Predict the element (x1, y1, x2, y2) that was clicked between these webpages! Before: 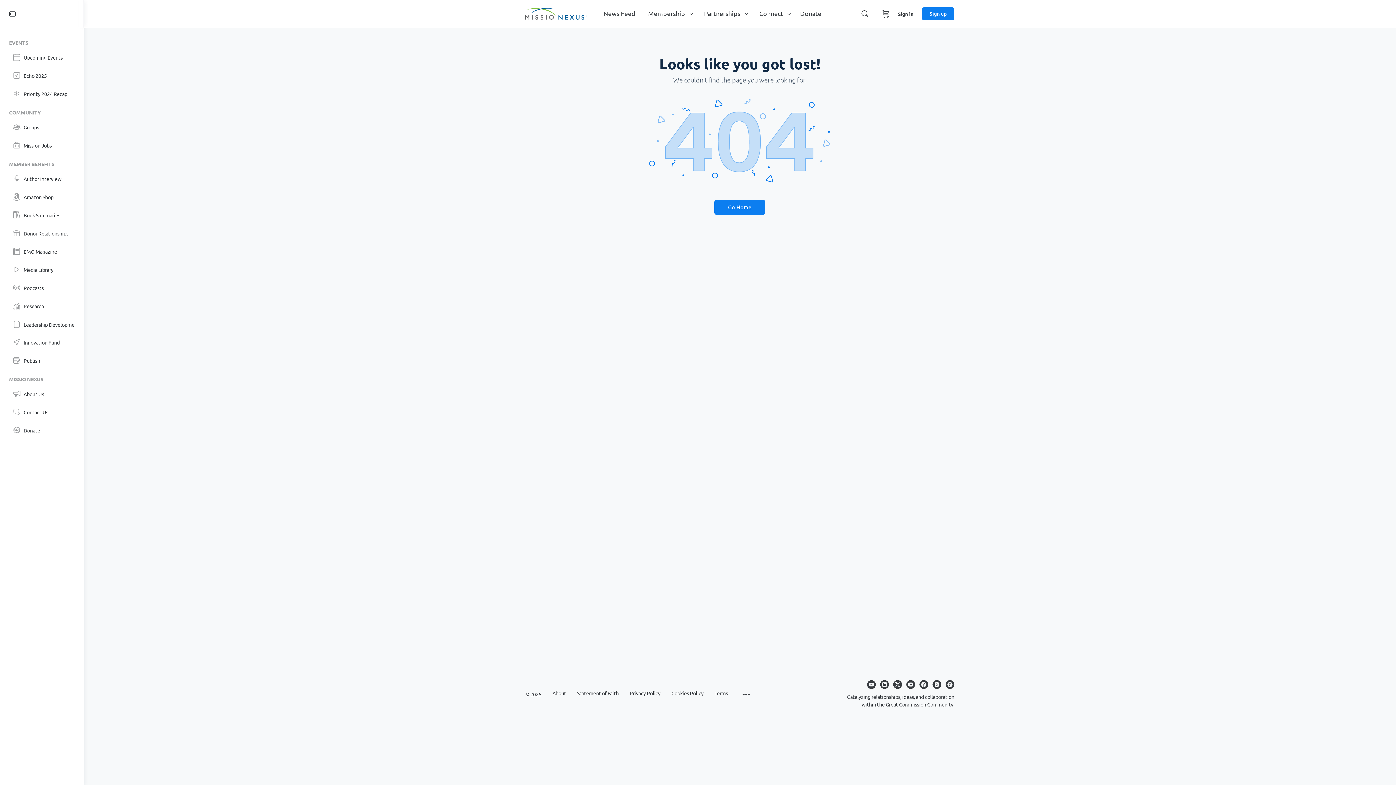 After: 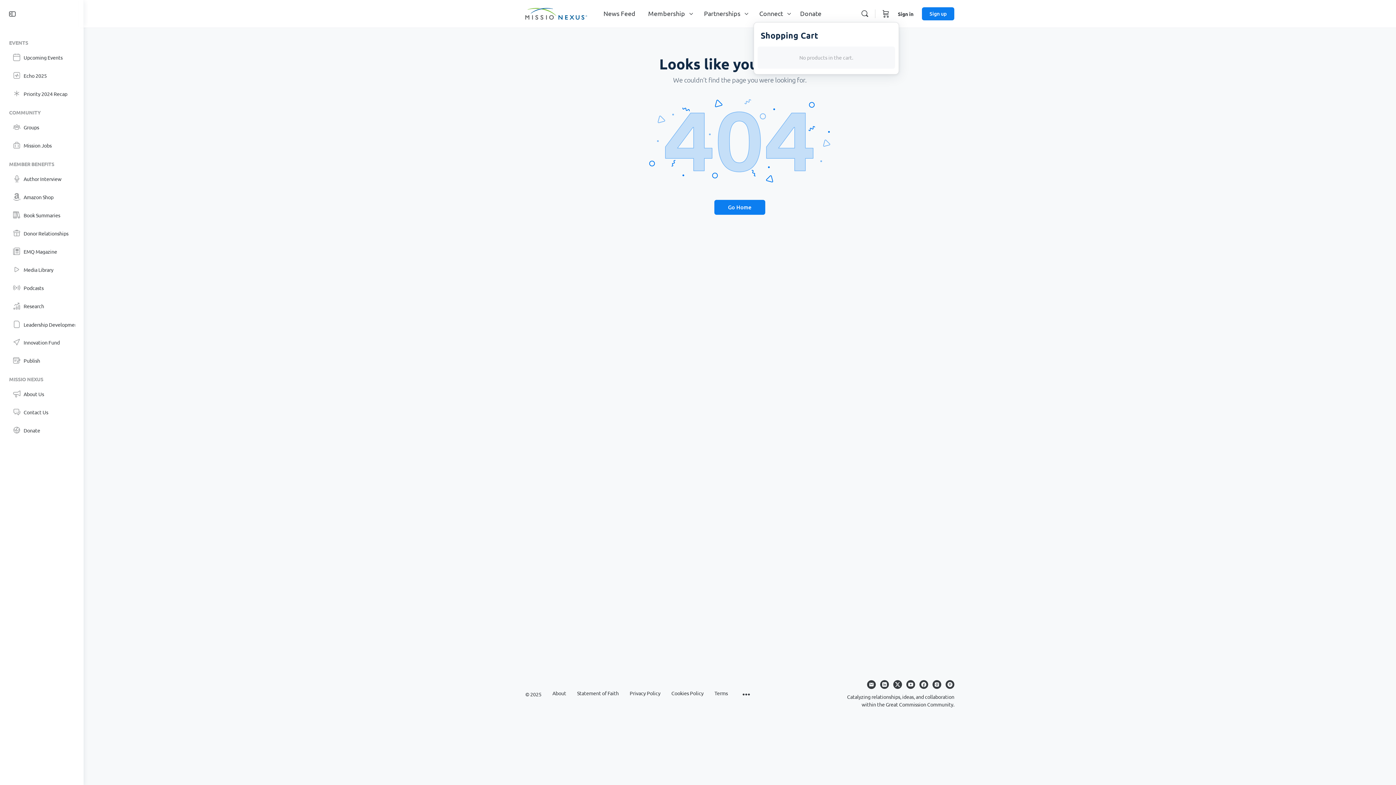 Action: label: Cart bbox: (881, 0, 890, 27)